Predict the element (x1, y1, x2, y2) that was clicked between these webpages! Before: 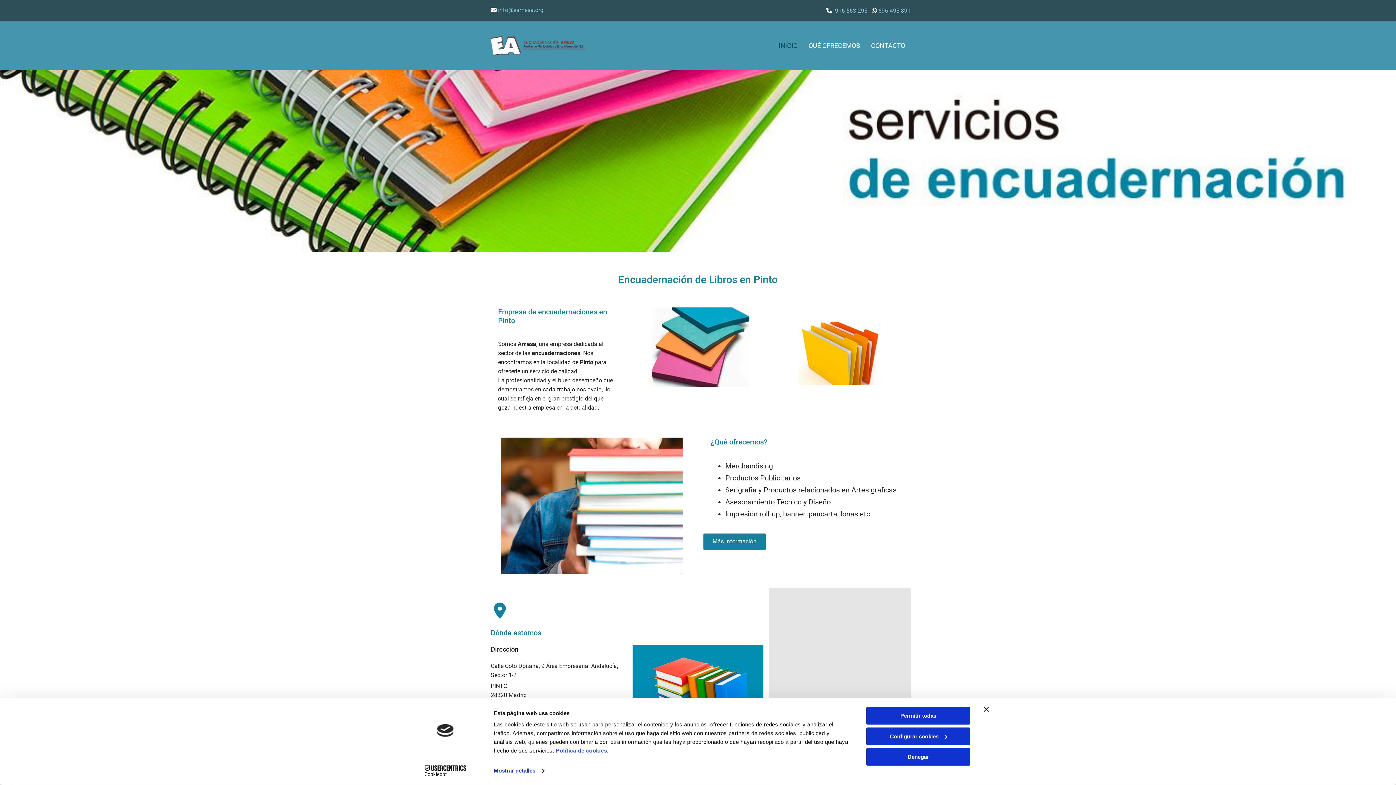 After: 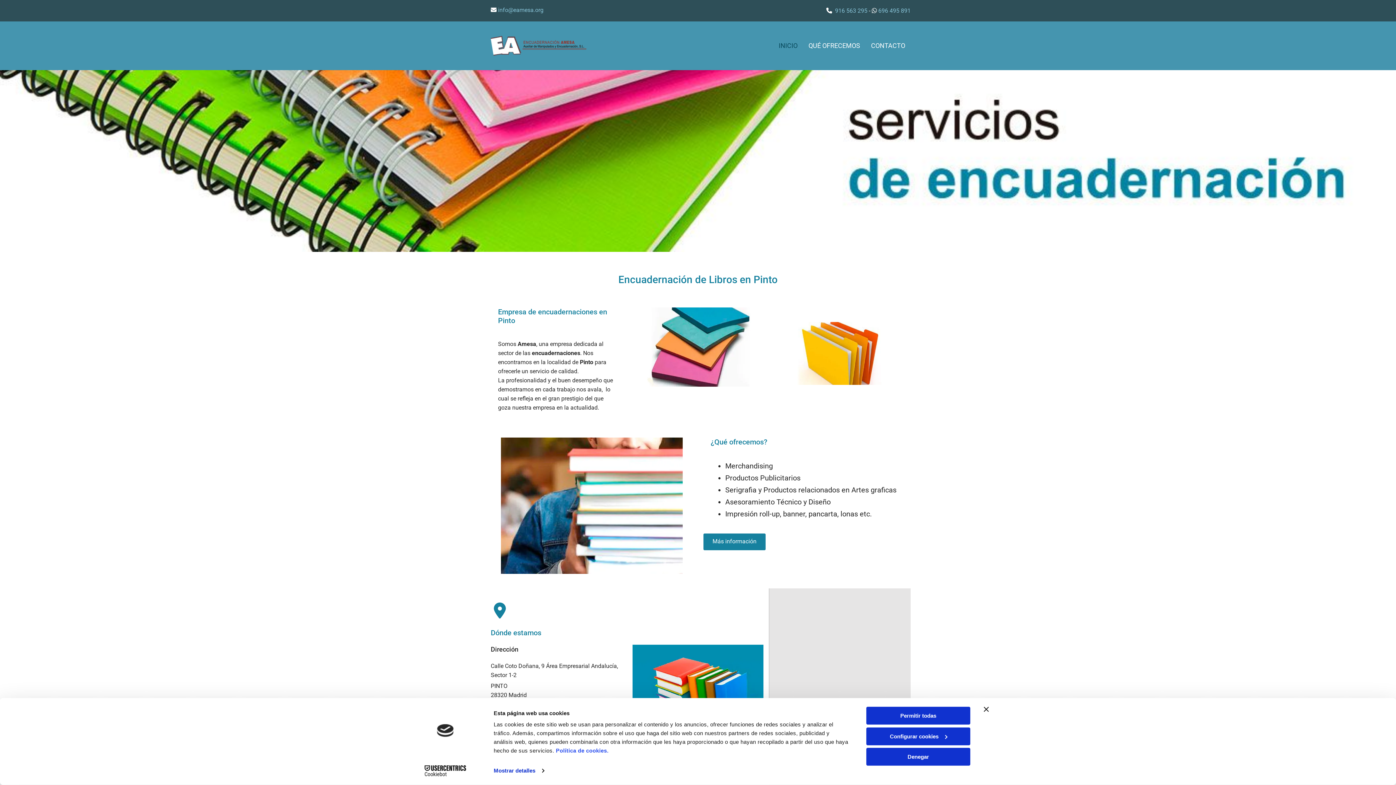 Action: bbox: (878, 7, 910, 14) label: 696 495 891